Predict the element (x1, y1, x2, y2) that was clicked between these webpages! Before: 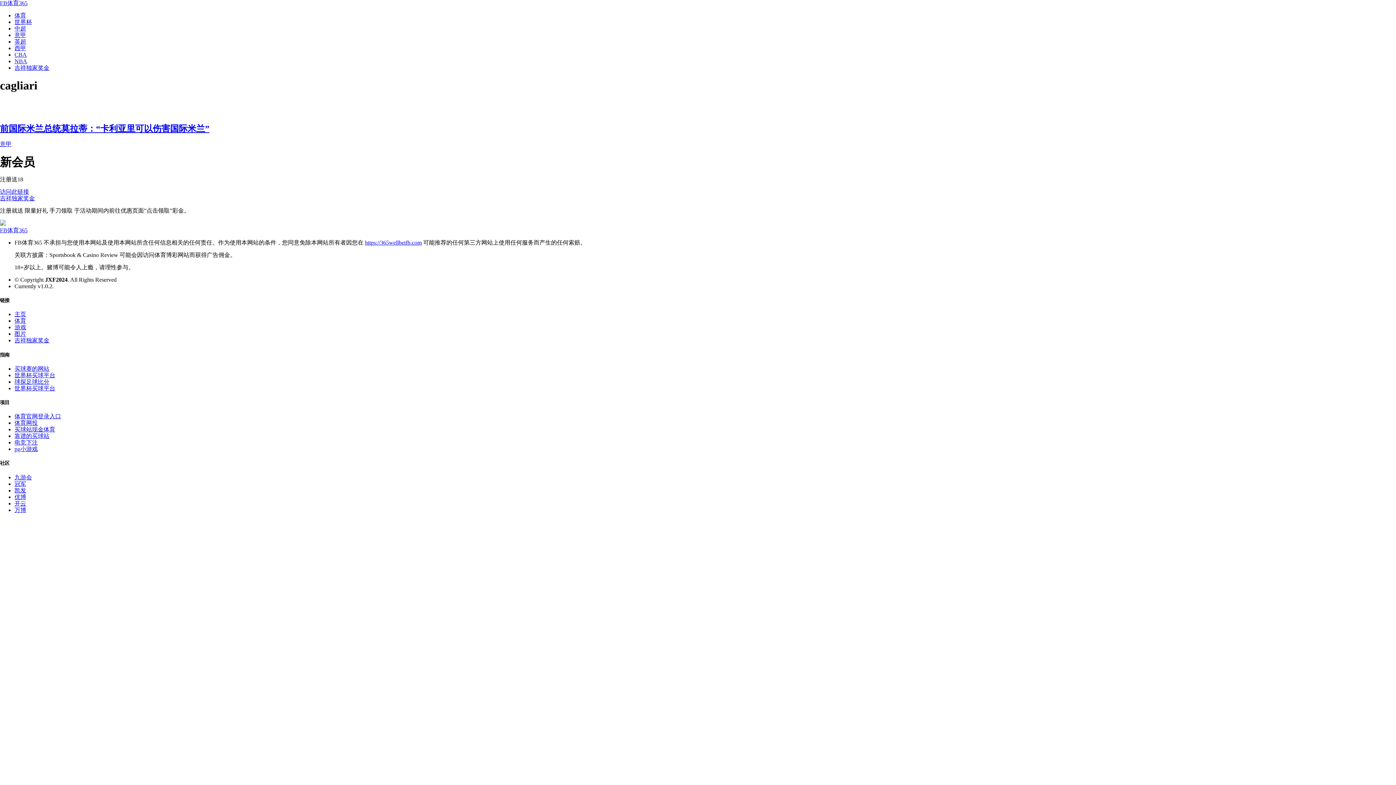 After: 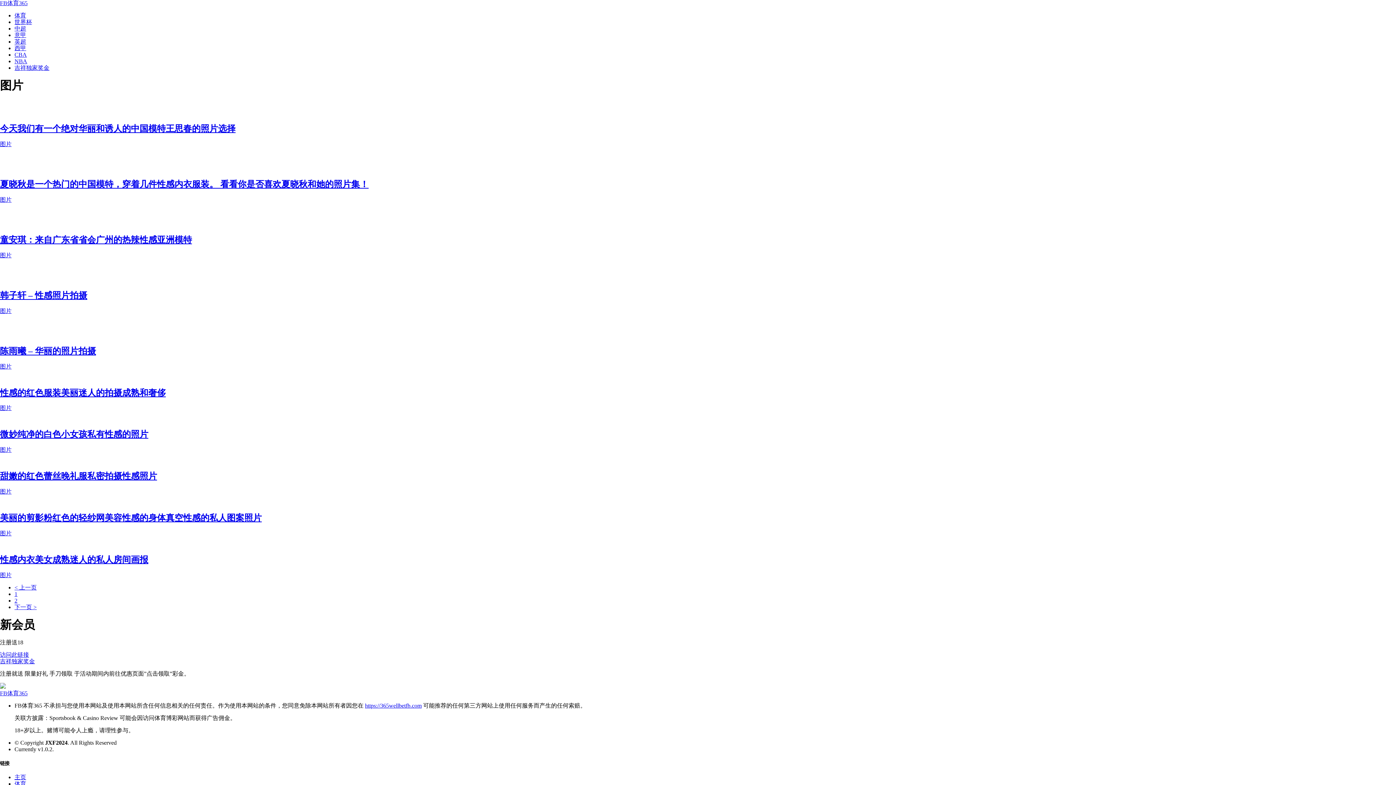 Action: bbox: (14, 331, 26, 337) label: 图片